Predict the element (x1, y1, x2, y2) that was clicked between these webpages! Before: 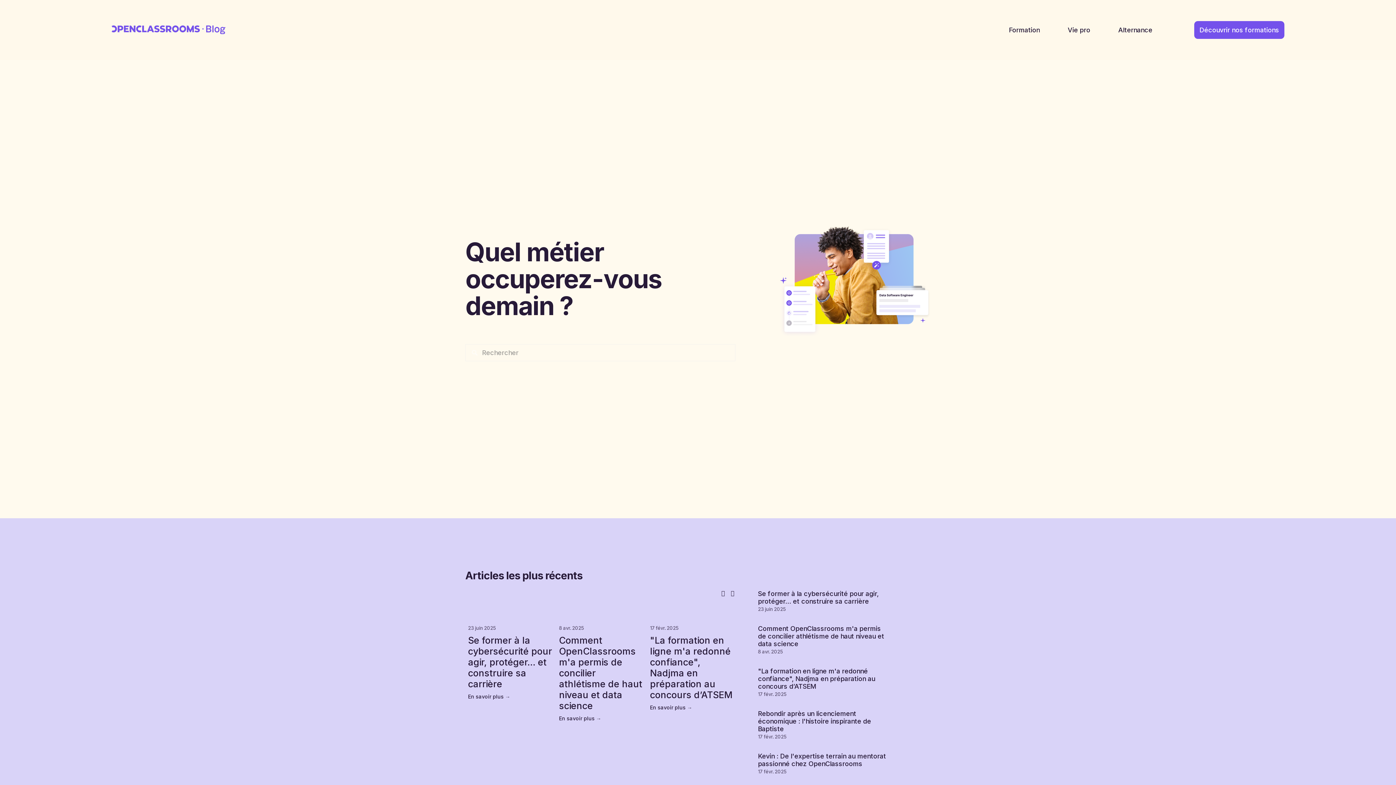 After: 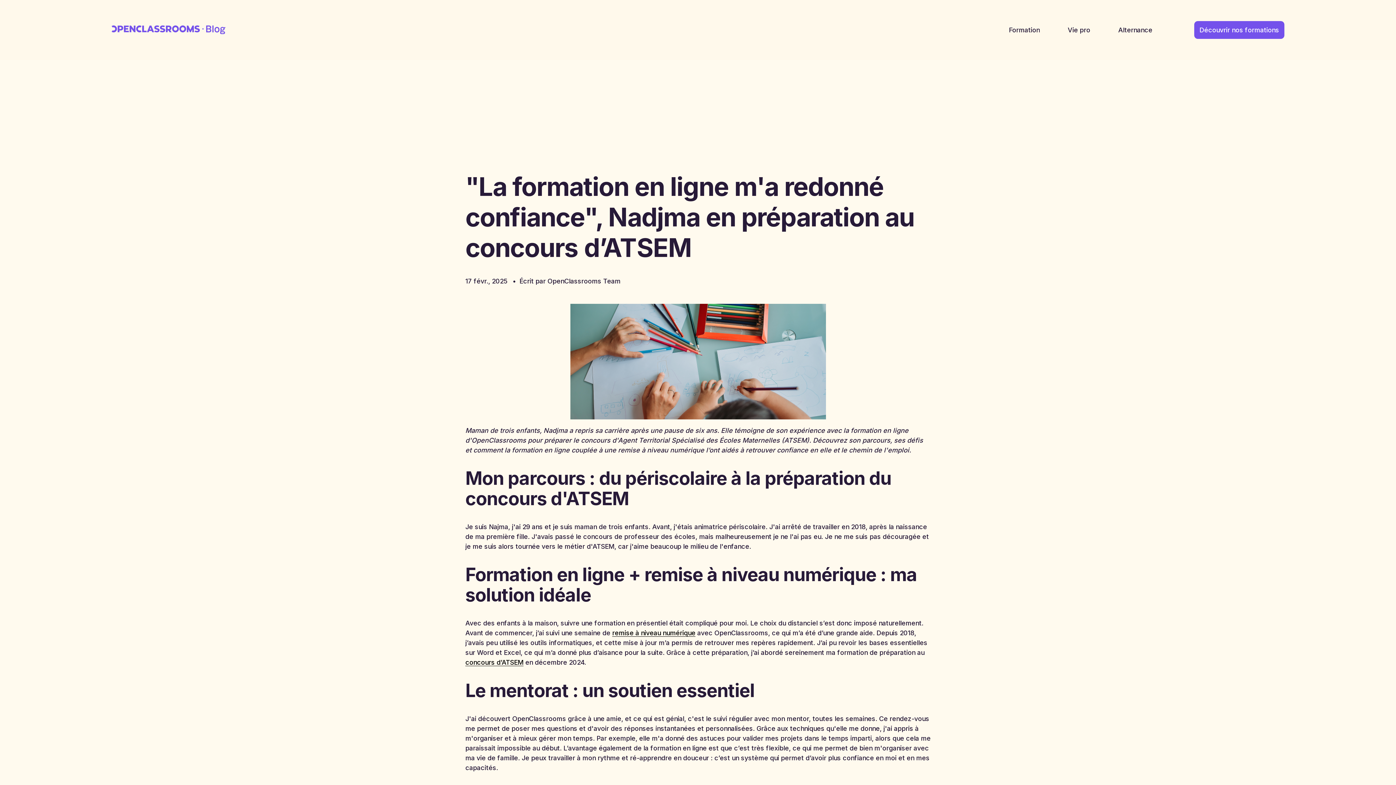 Action: label: "La formation en ligne m'a redonné confiance", Nadjma en préparation au concours d’ATSEM bbox: (650, 635, 732, 700)